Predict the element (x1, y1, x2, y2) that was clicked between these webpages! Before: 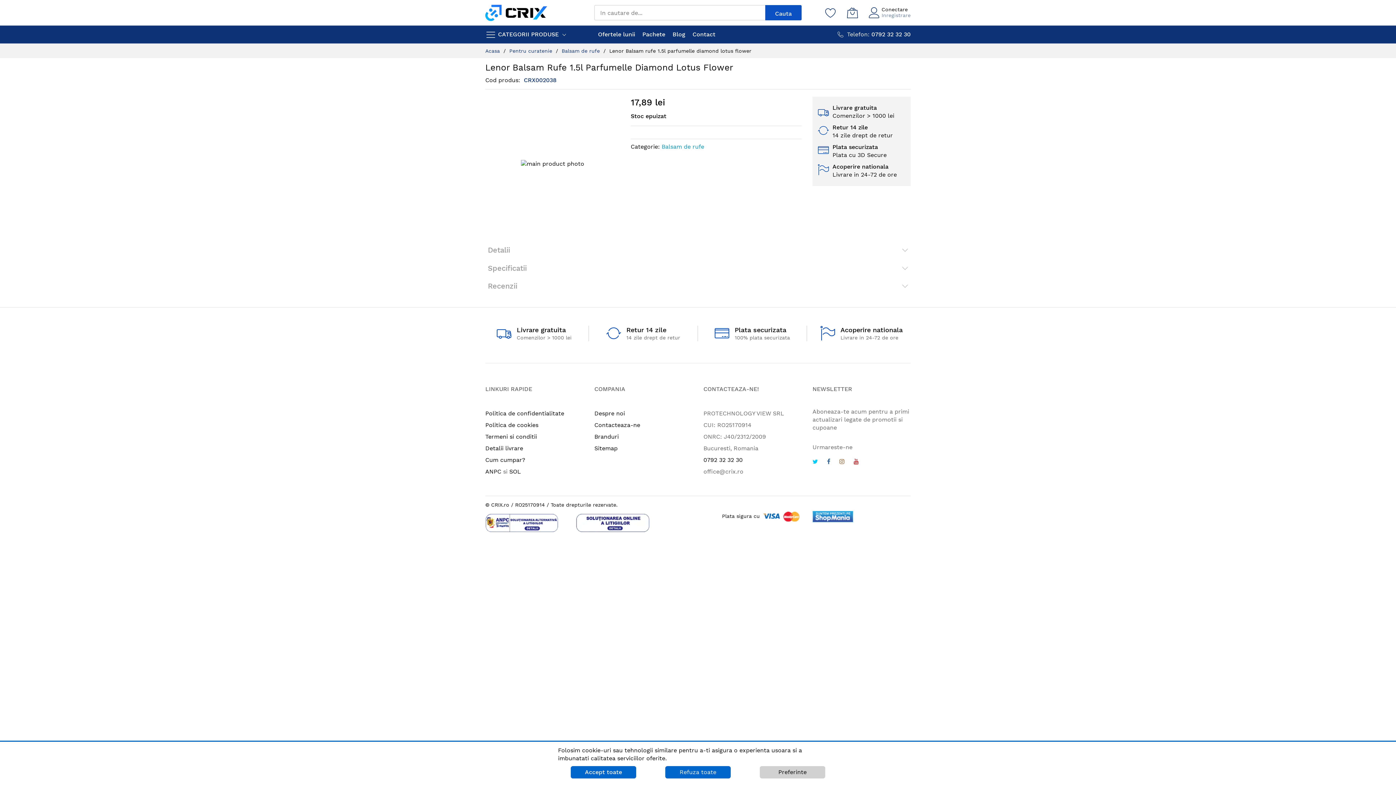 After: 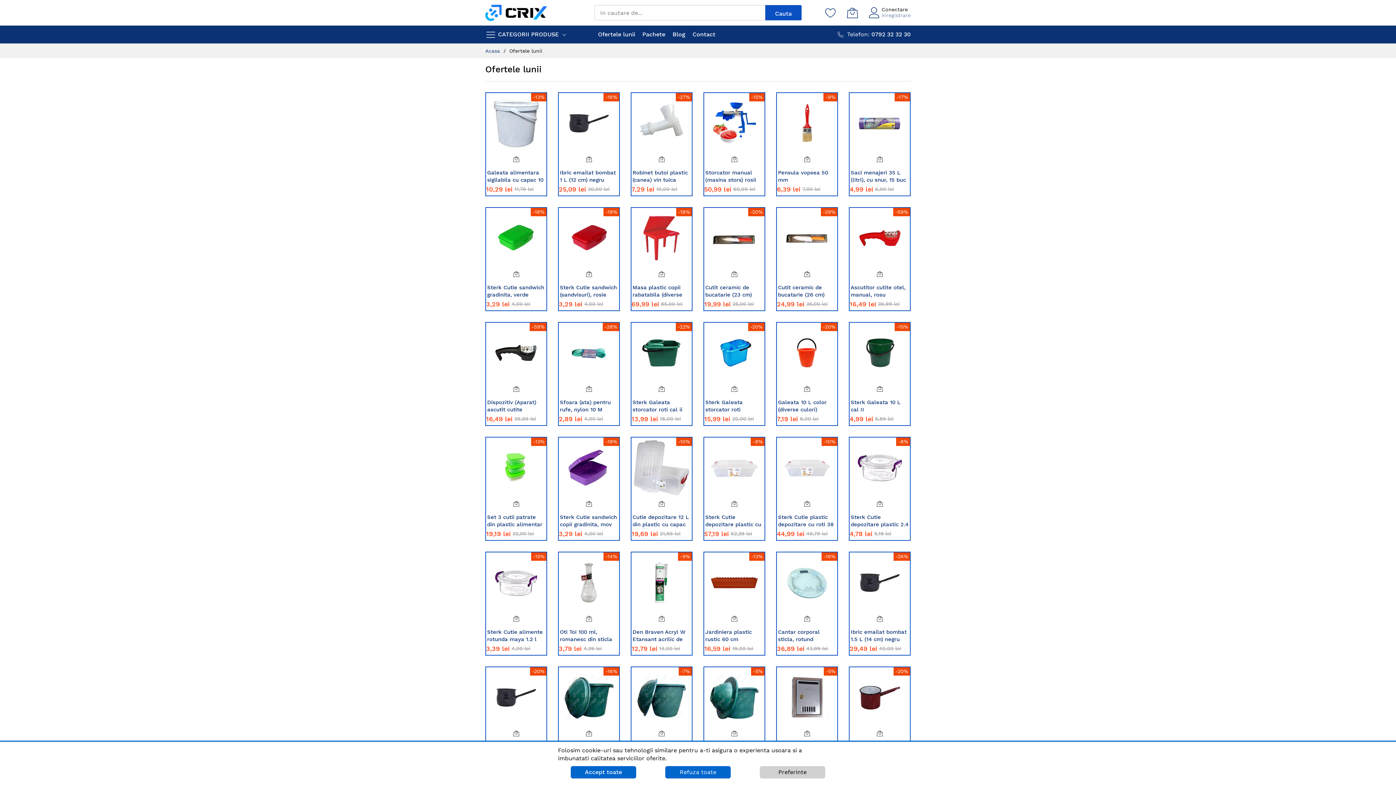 Action: bbox: (598, 29, 635, 40) label: Ofertele lunii